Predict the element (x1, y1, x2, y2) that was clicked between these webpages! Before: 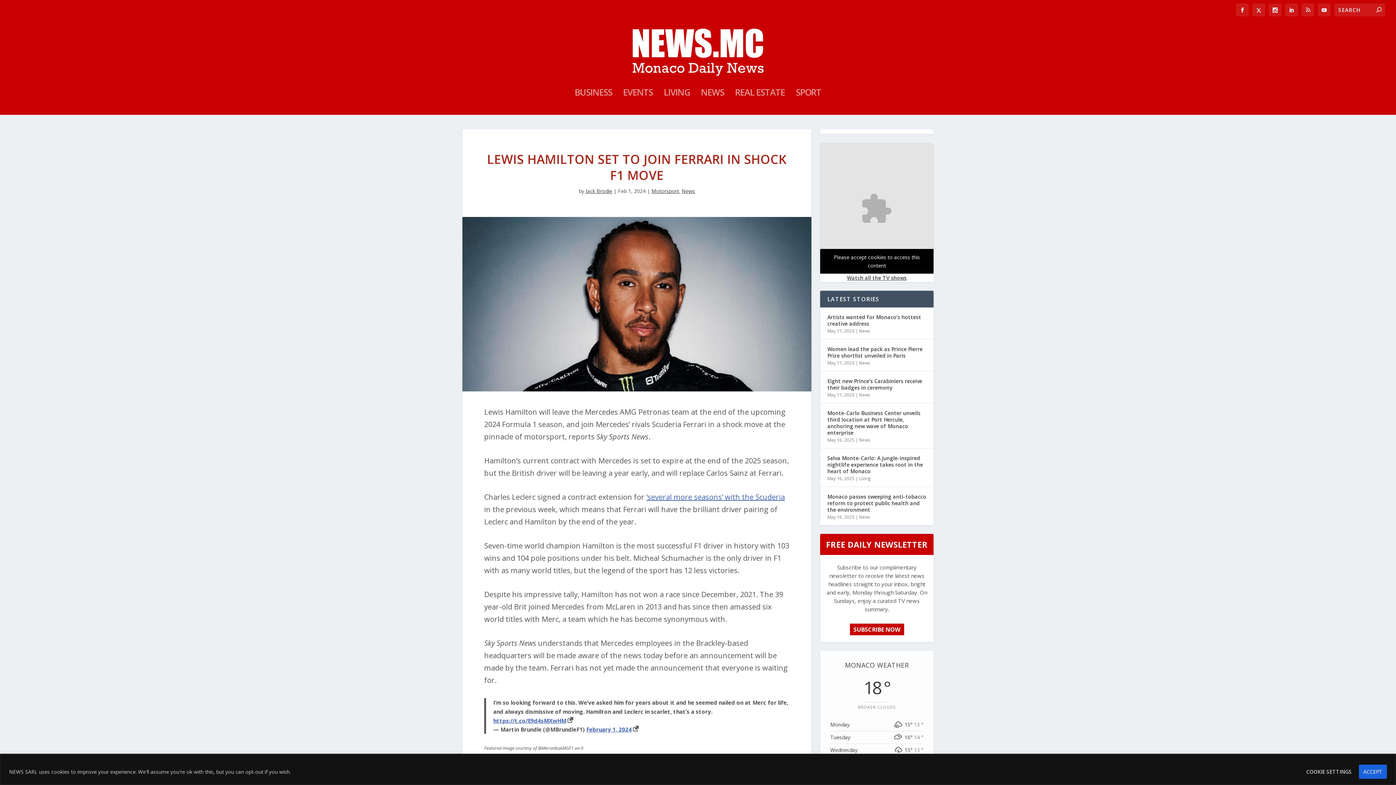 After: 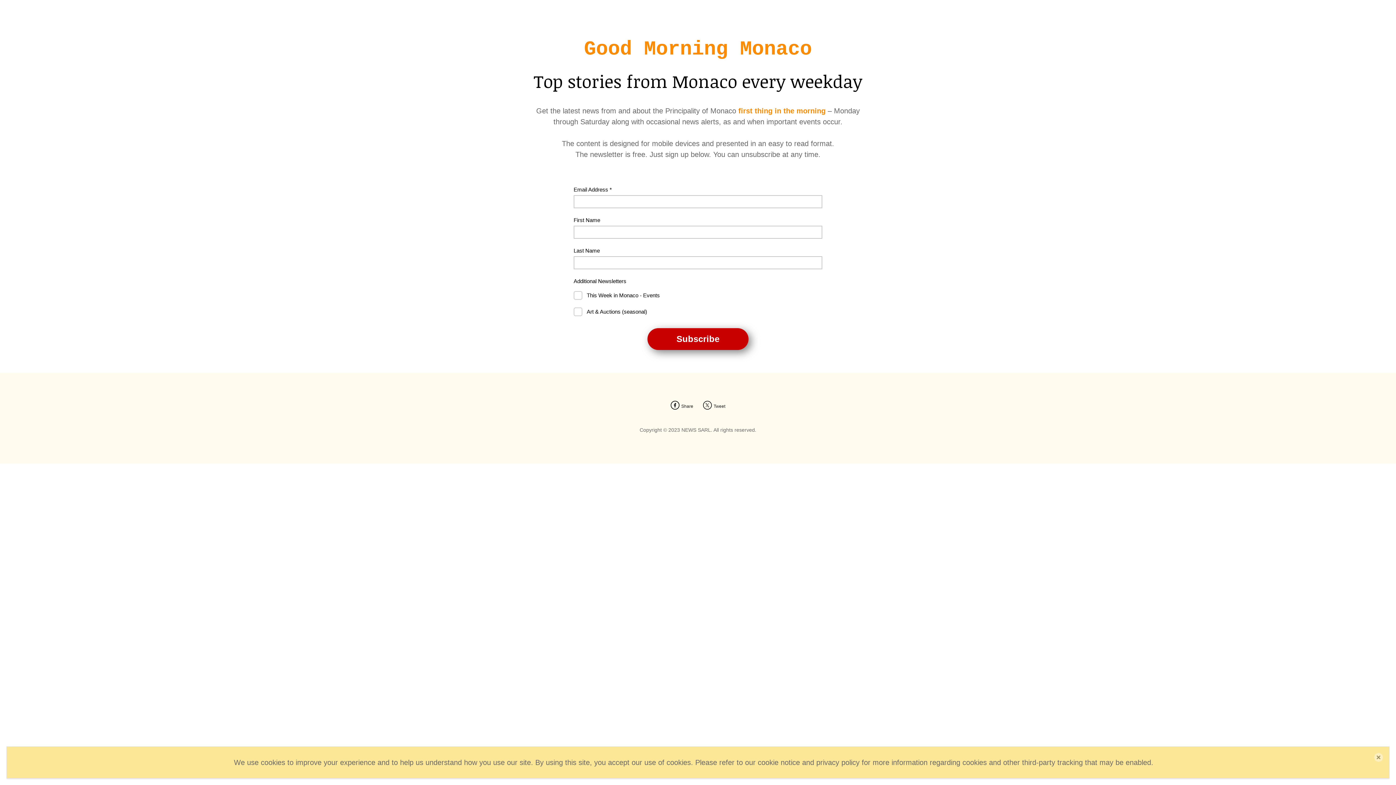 Action: bbox: (850, 623, 904, 635) label: SUBSCRIBE NOW